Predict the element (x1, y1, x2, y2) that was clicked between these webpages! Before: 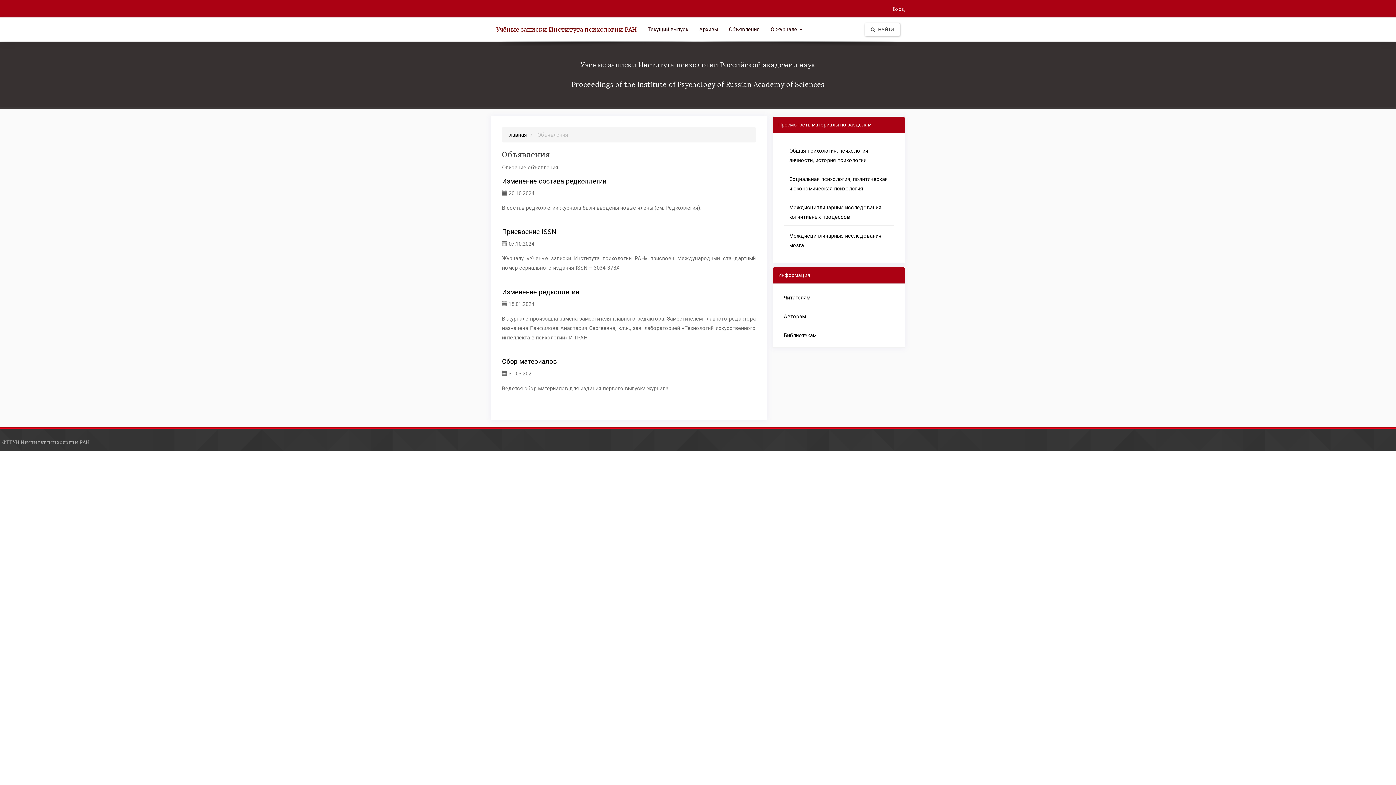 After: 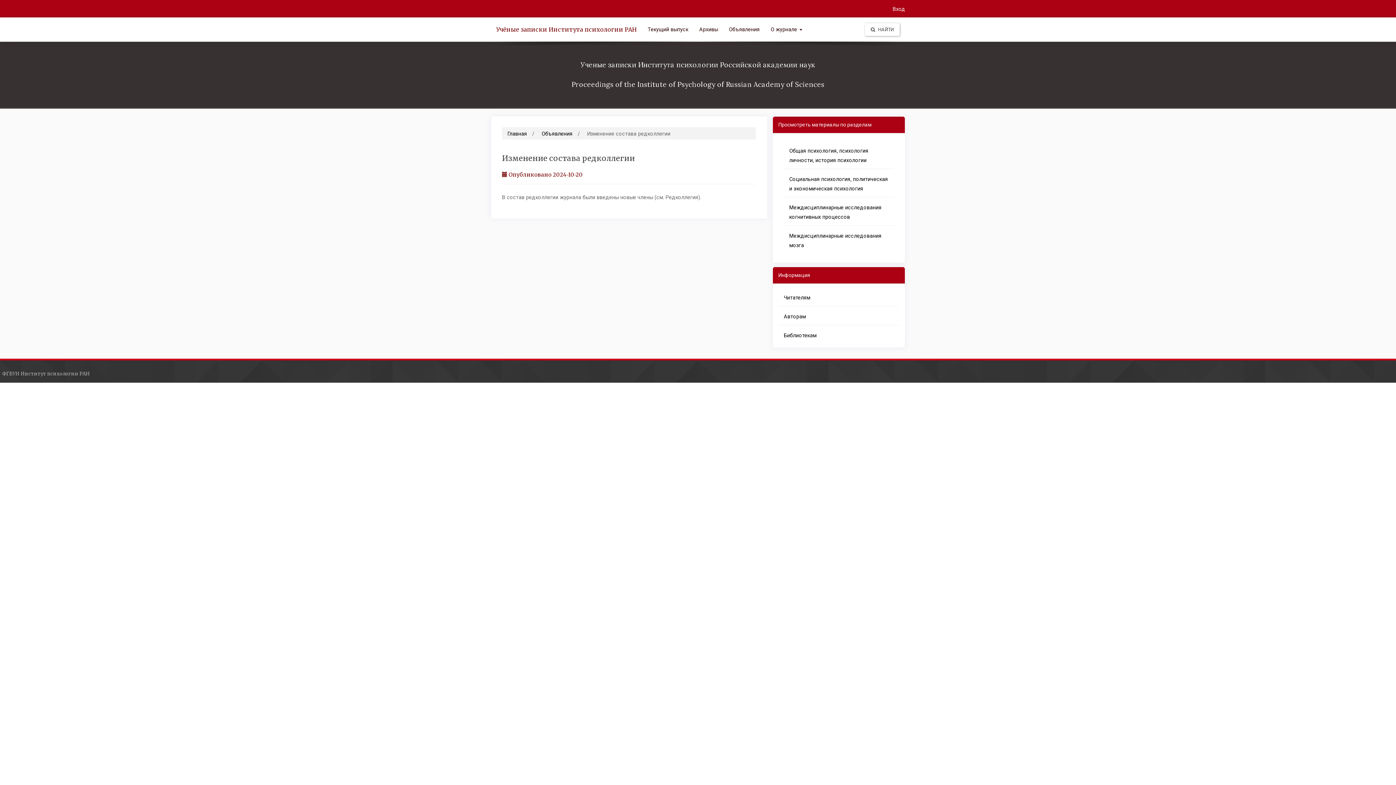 Action: bbox: (502, 177, 606, 184) label: Изменение состава редколлегии